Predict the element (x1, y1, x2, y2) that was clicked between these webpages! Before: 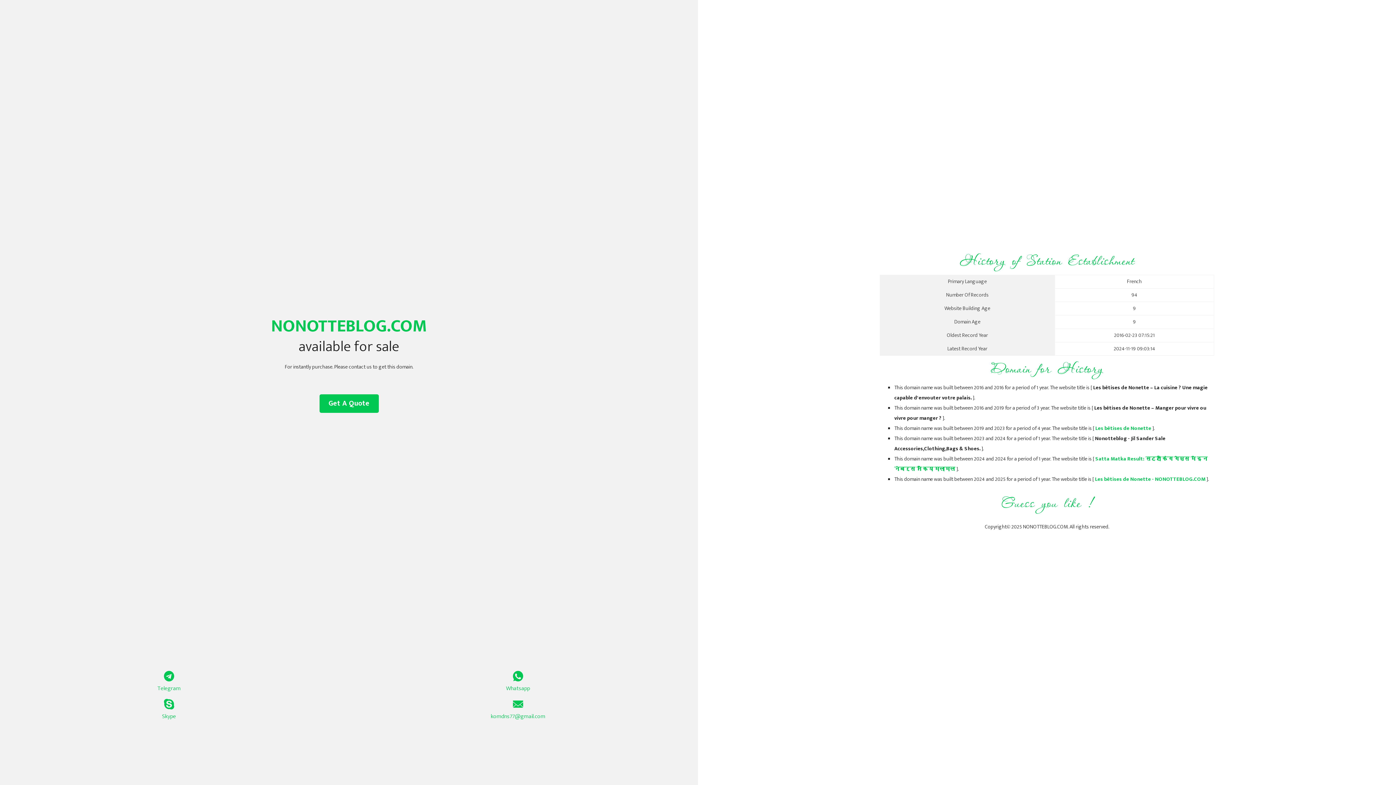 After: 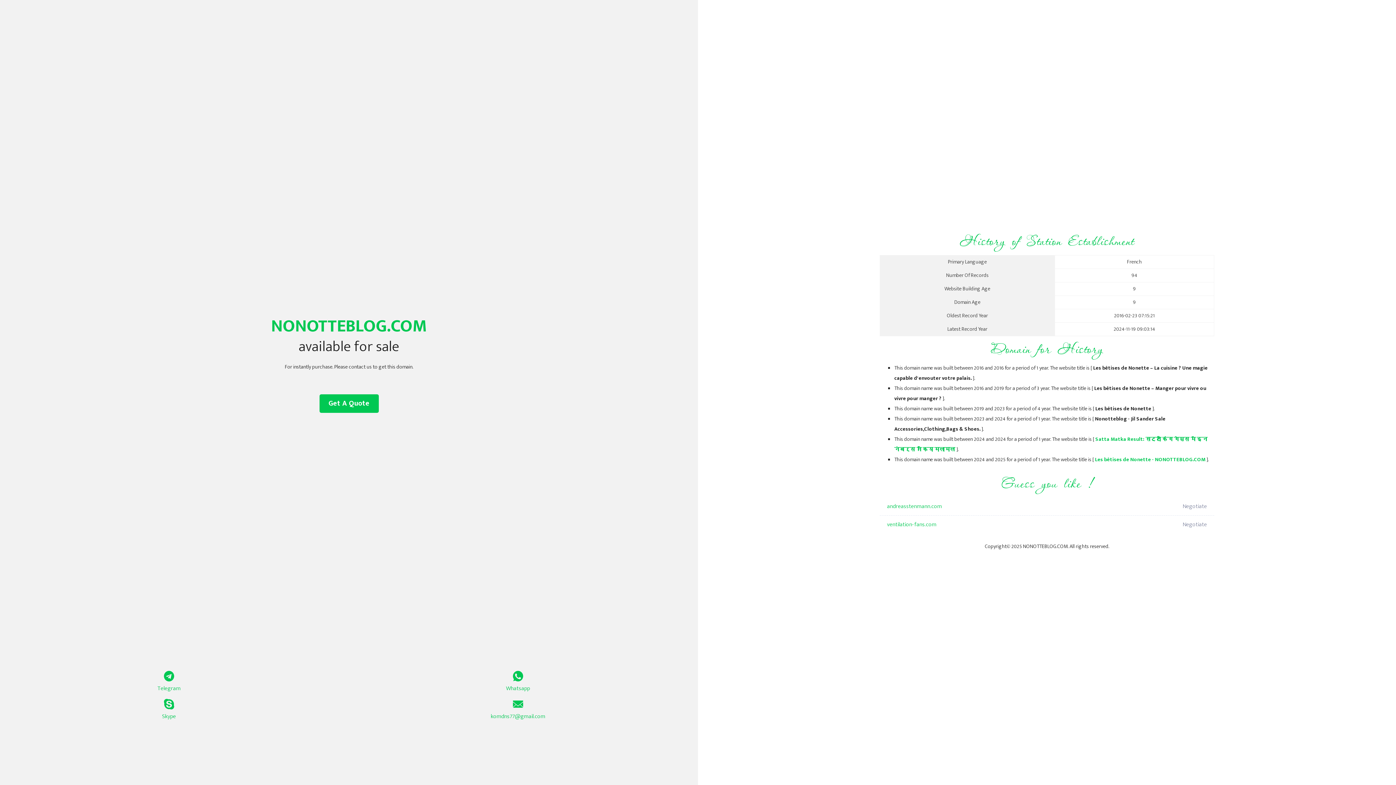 Action: label: Les bêtises de Nonette - NONOTTEBLOG.COM bbox: (1095, 475, 1205, 484)